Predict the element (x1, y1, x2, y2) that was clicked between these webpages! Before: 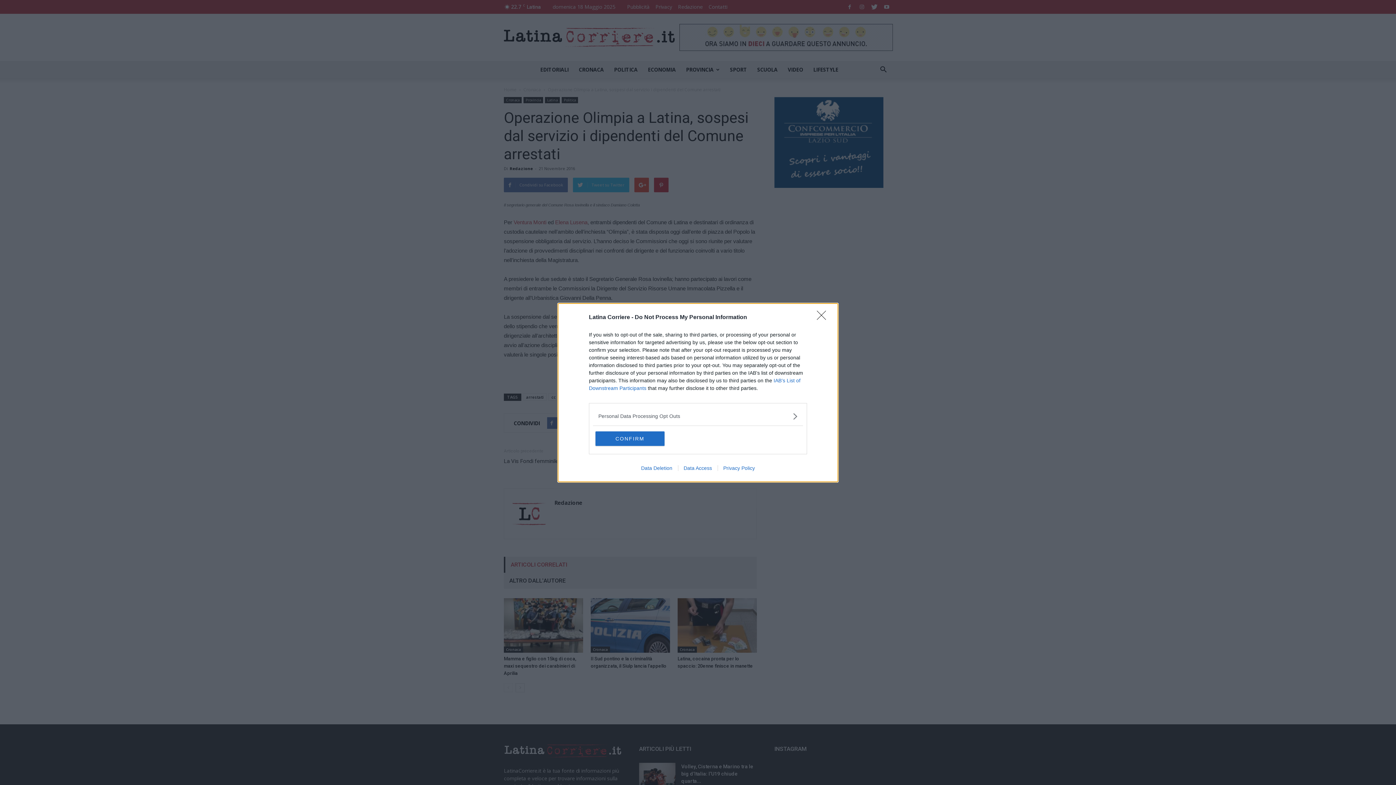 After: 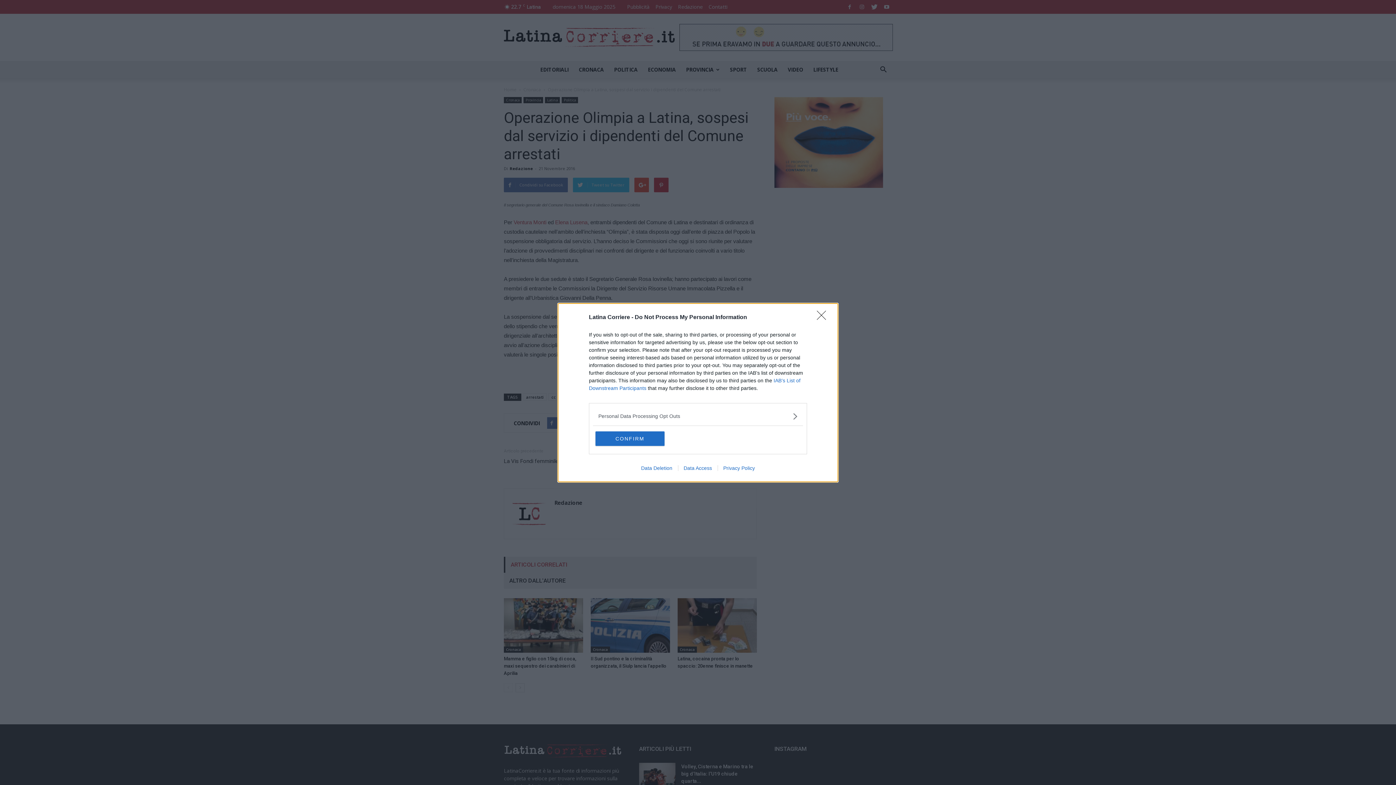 Action: label: Data Access bbox: (678, 465, 717, 471)